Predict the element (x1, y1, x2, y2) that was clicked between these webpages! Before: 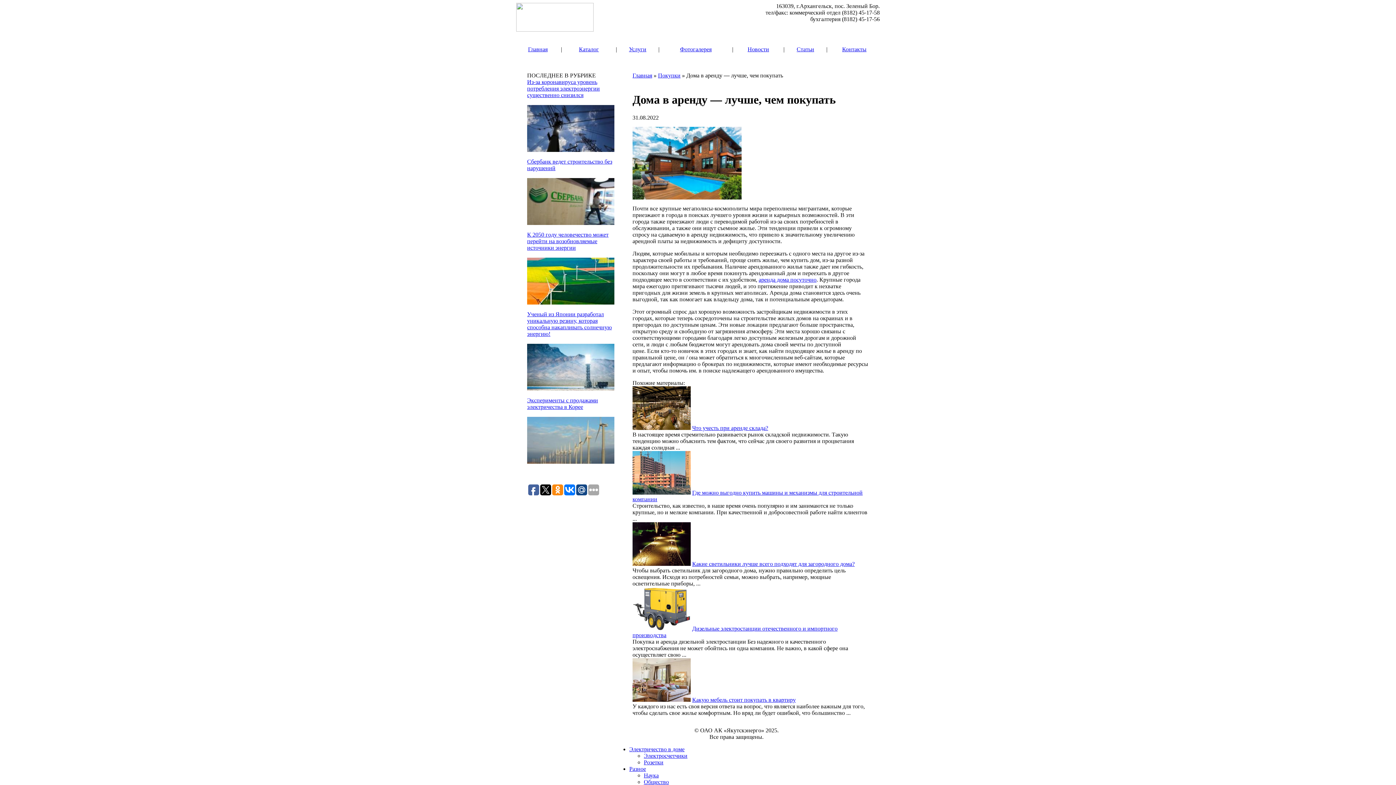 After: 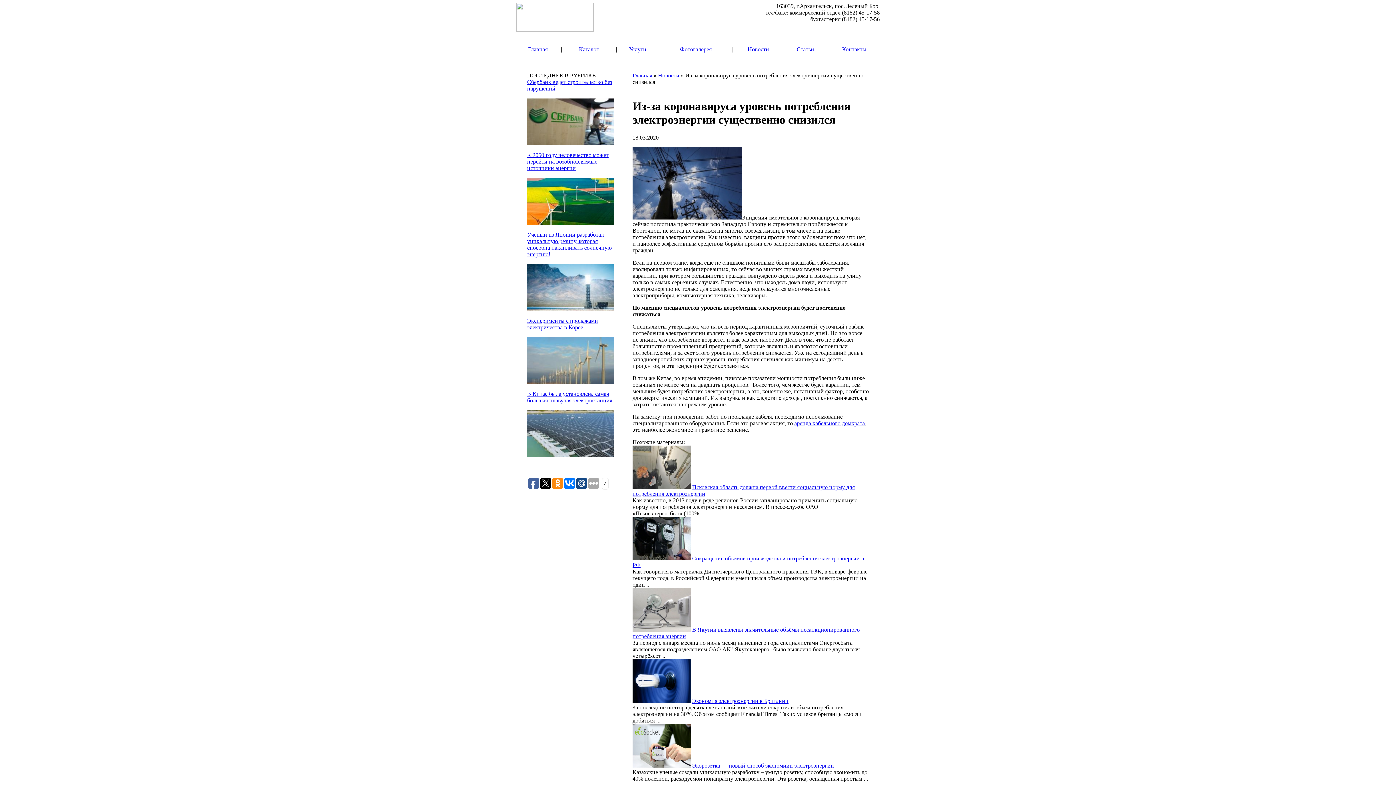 Action: label: Из-за коронавируса уровень потребления электроэнергии существенно снизился bbox: (527, 78, 600, 98)